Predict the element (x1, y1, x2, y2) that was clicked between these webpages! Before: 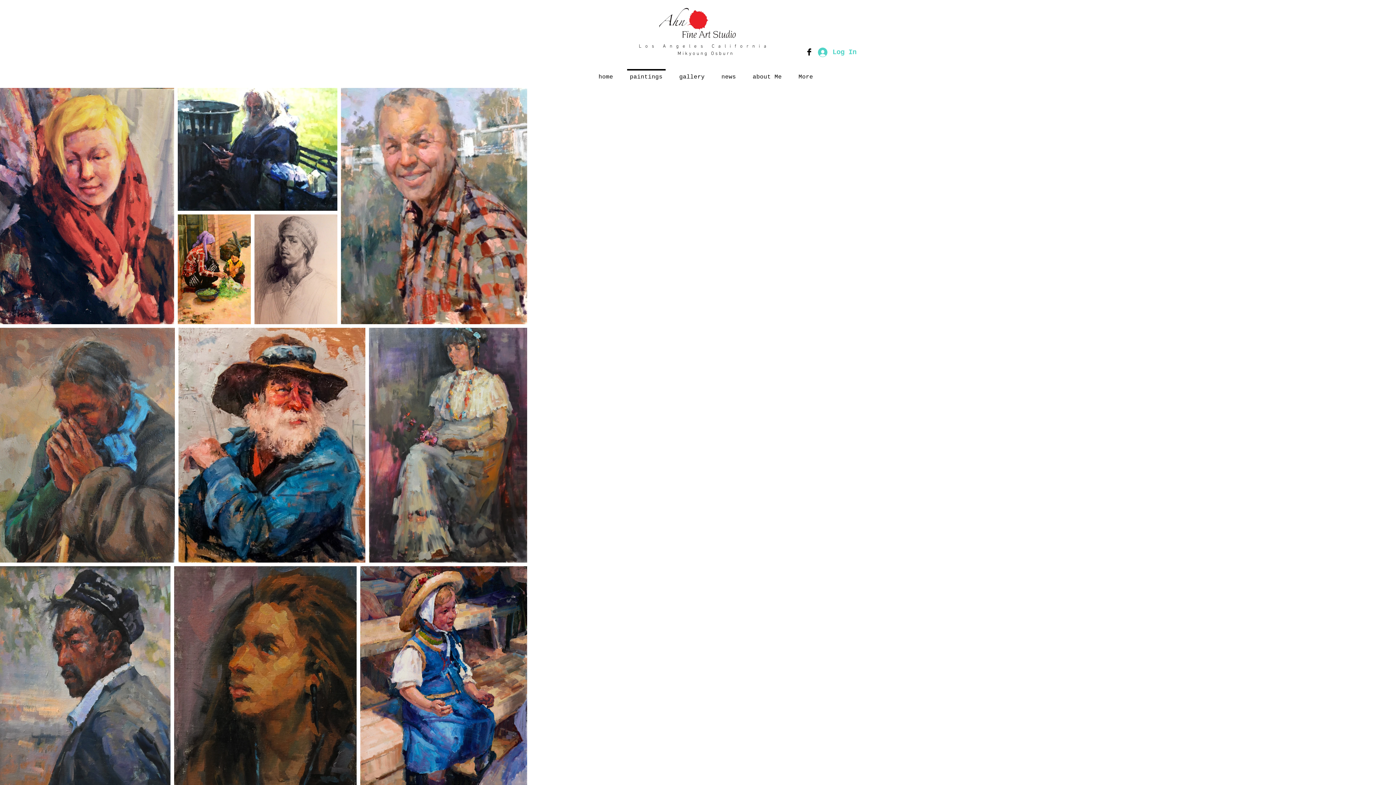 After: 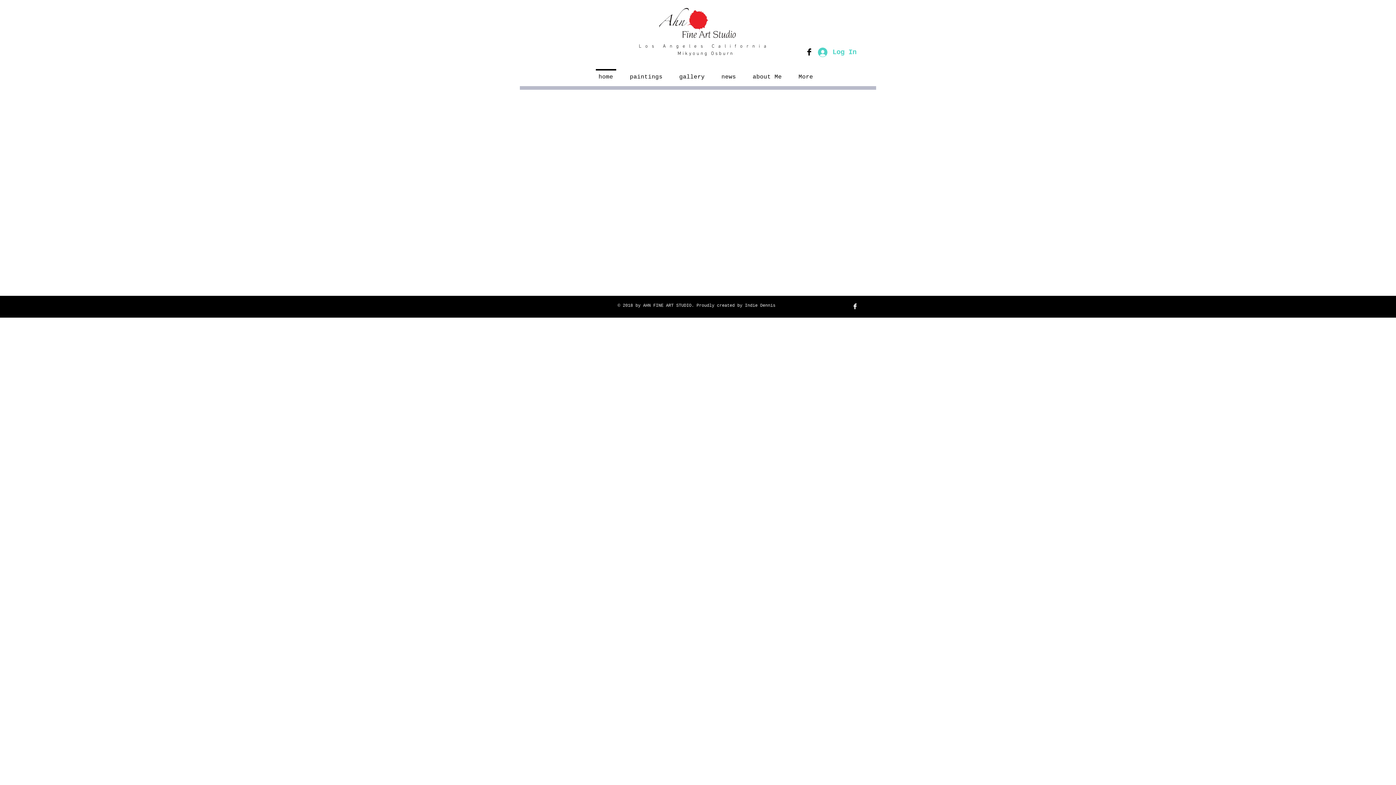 Action: bbox: (590, 69, 621, 78) label: home